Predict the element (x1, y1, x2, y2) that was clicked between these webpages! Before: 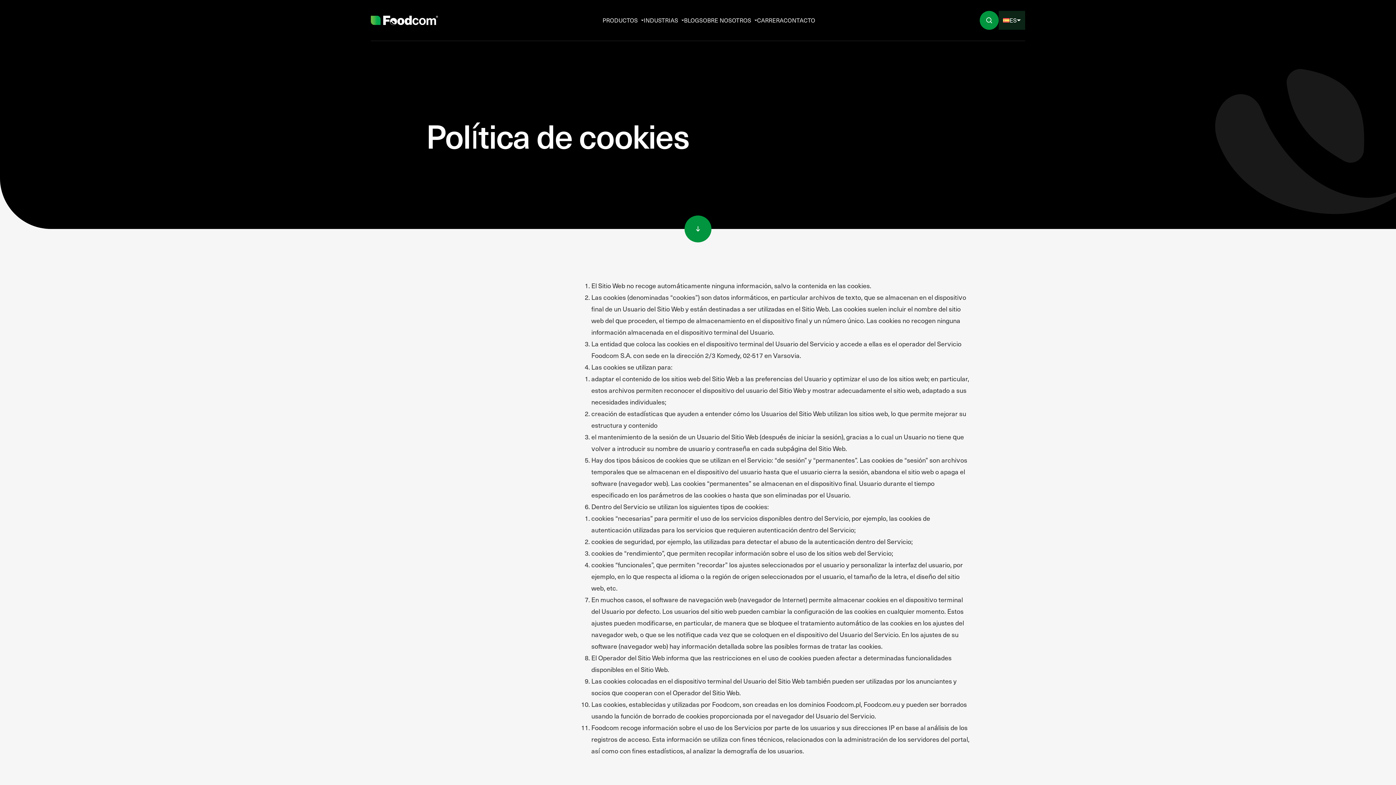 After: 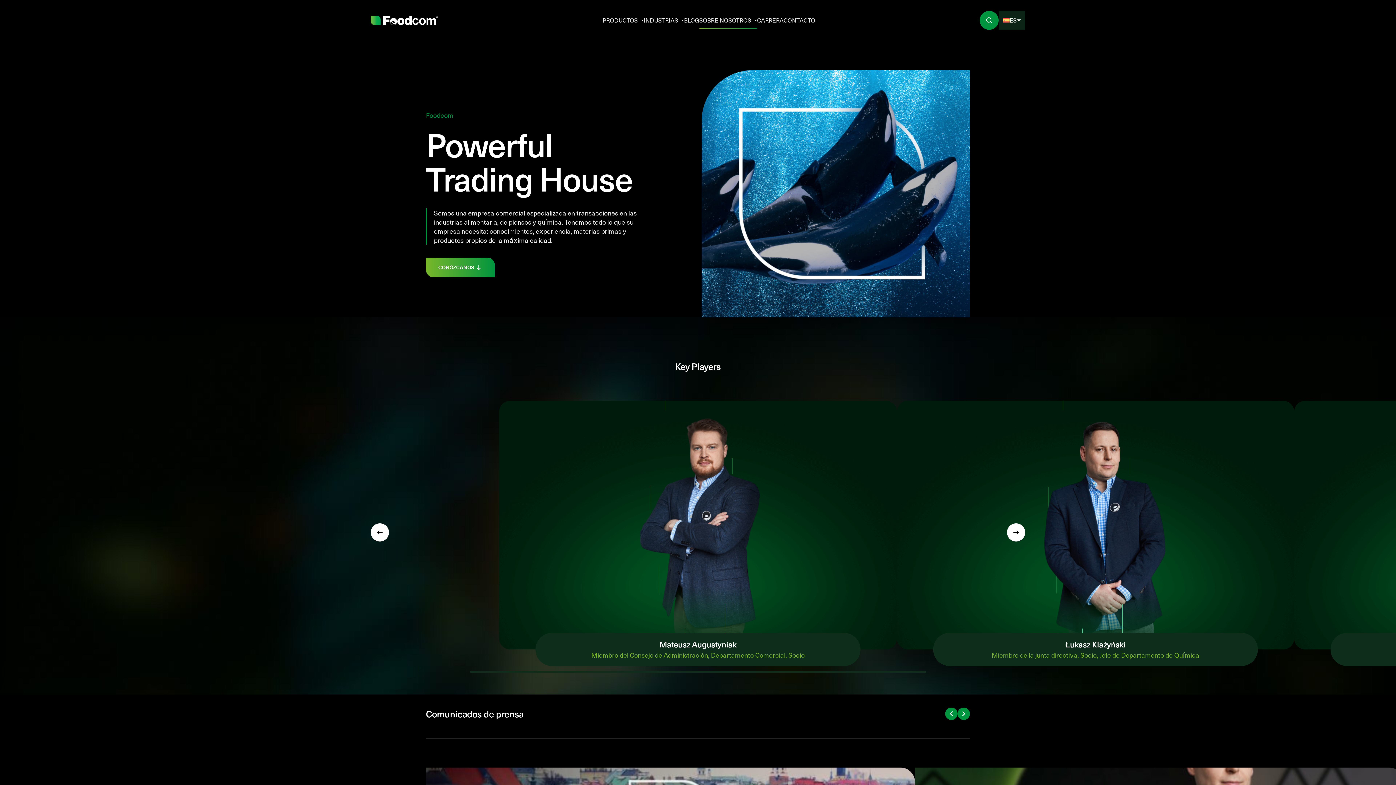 Action: bbox: (699, 13, 757, 27) label: SOBRE NOSOTROS